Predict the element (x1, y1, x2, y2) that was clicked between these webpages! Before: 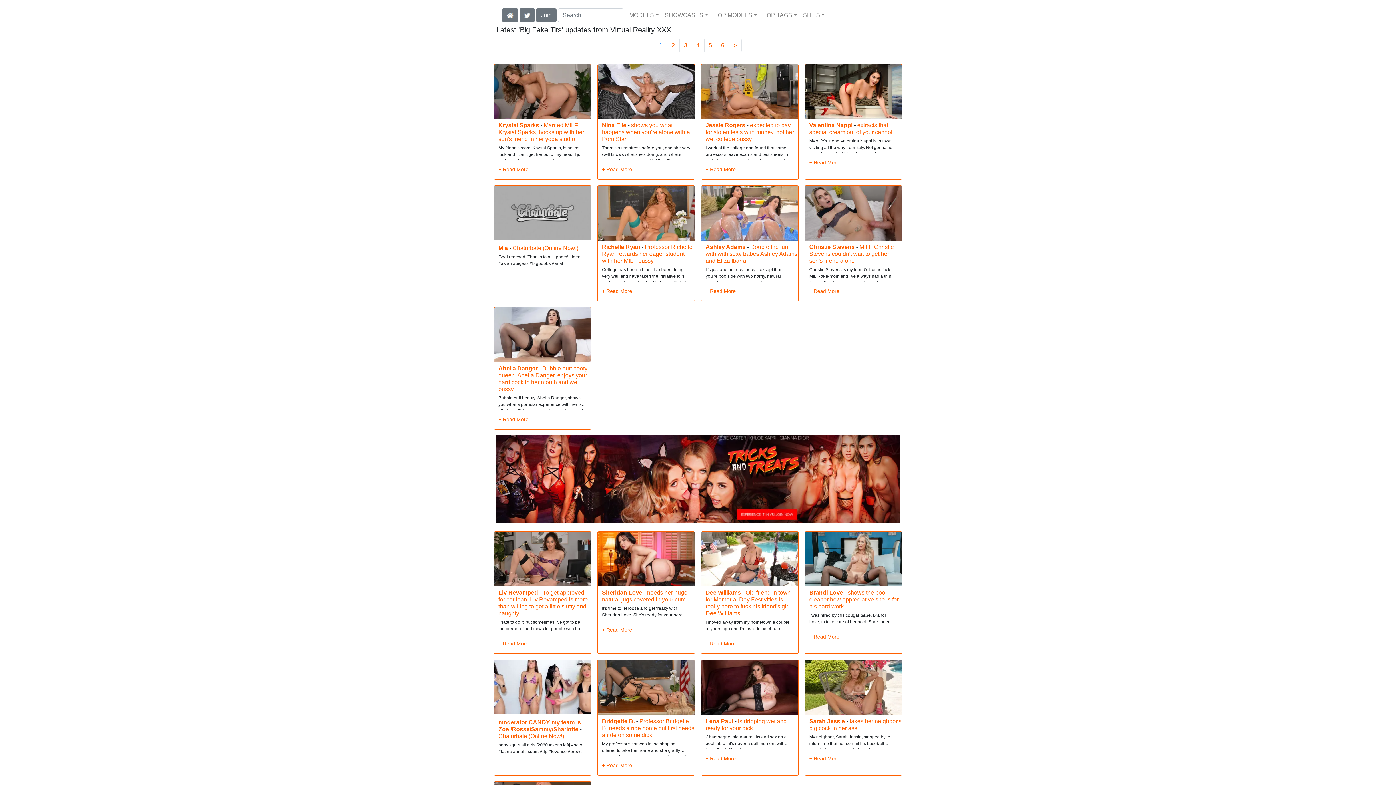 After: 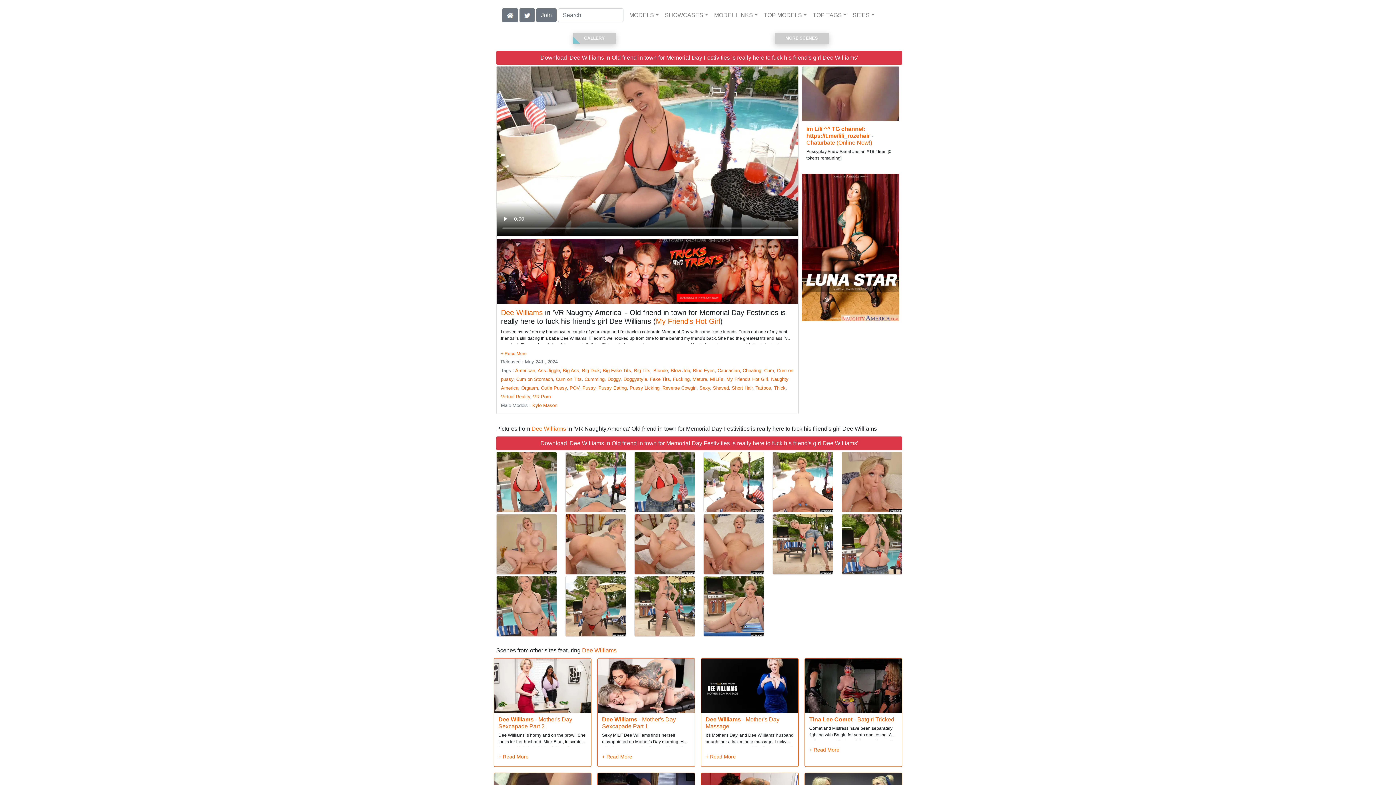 Action: bbox: (701, 555, 798, 561)